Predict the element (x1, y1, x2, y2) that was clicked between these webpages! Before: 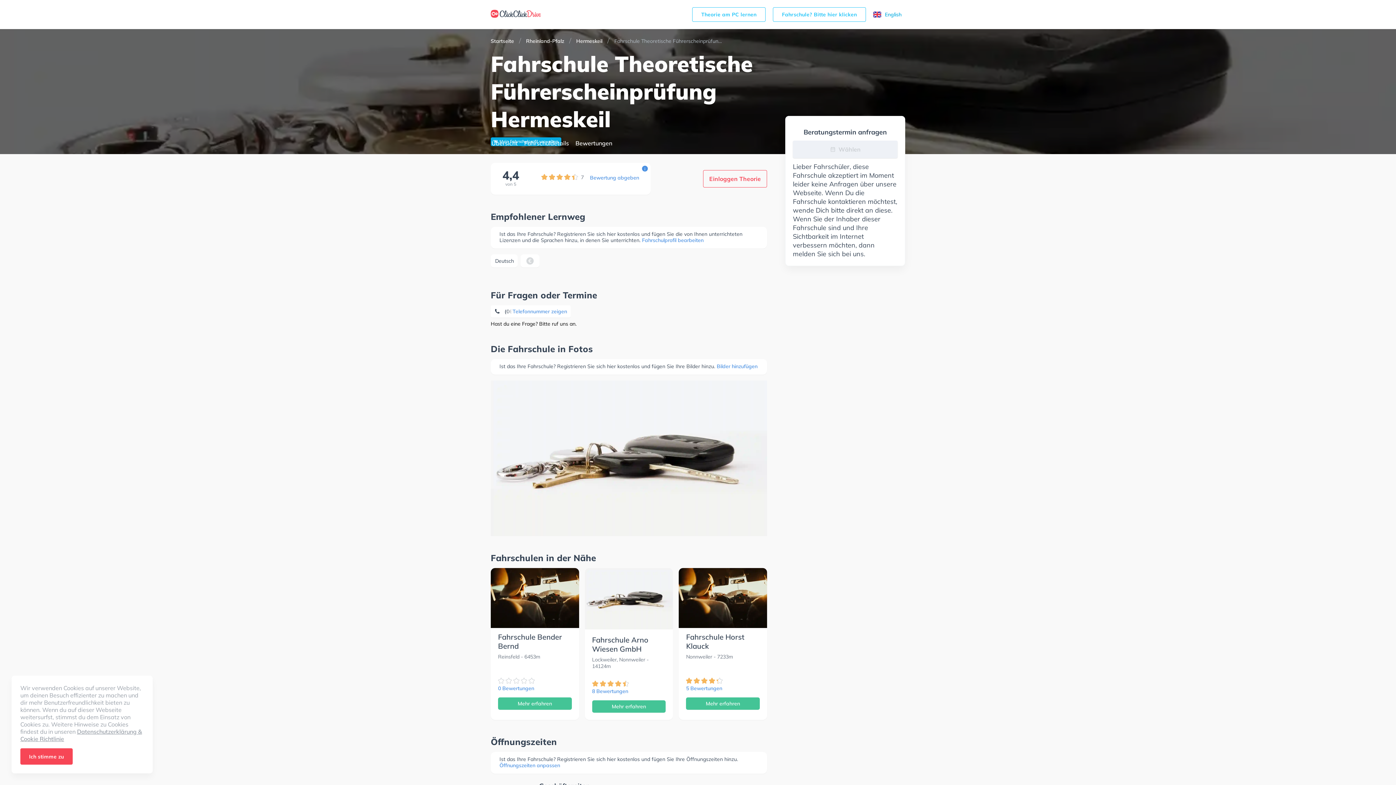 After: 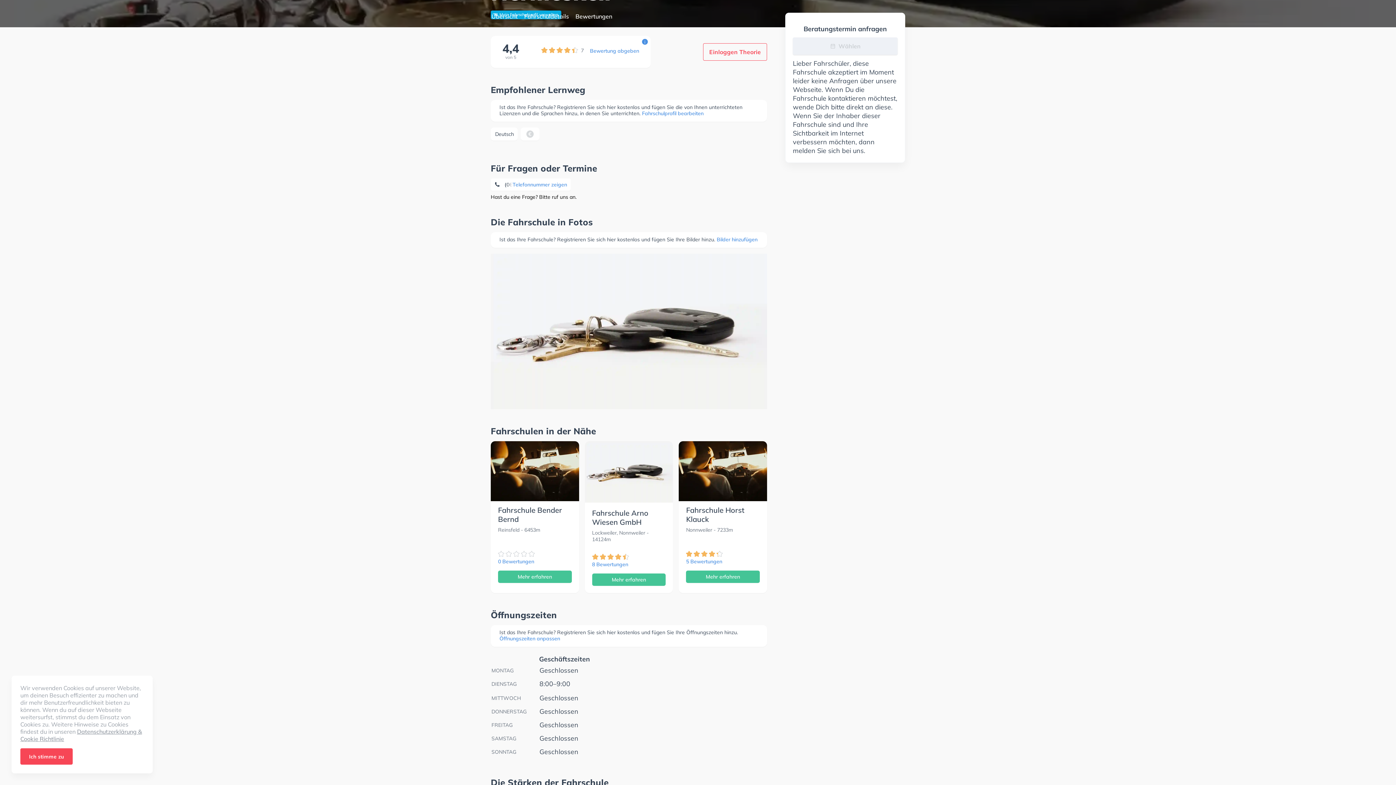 Action: bbox: (490, 137, 518, 154) label: Übersicht